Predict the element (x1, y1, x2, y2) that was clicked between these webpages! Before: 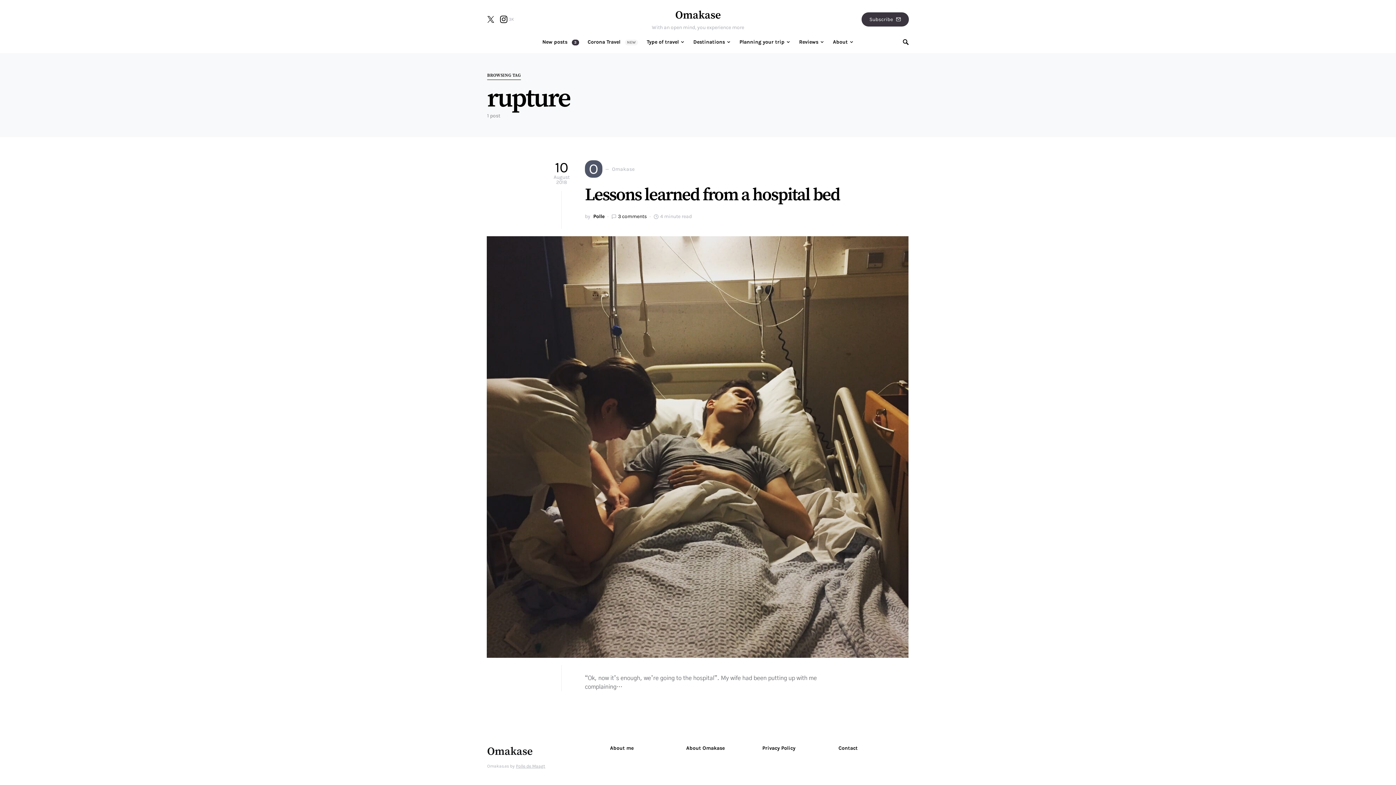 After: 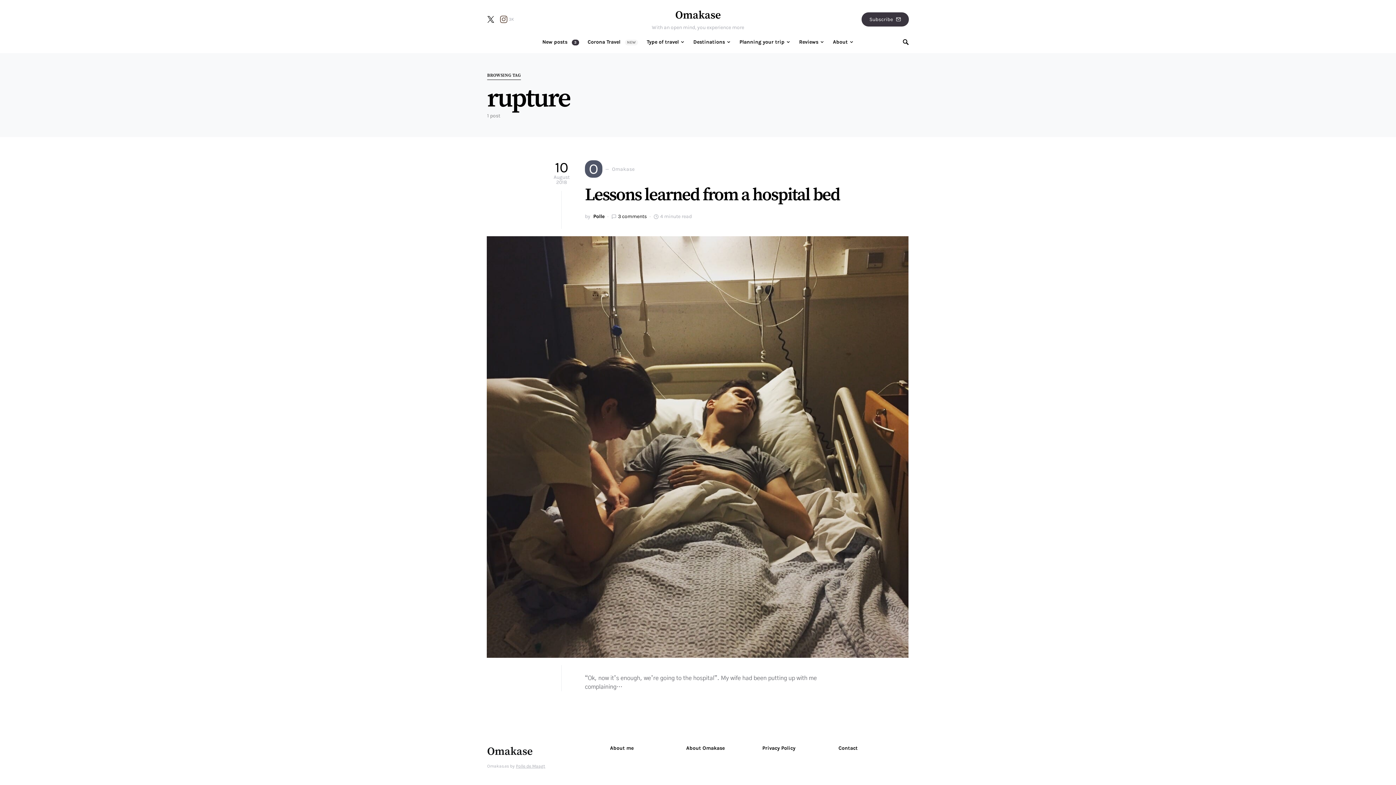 Action: label: Instagram bbox: (500, 15, 514, 22)